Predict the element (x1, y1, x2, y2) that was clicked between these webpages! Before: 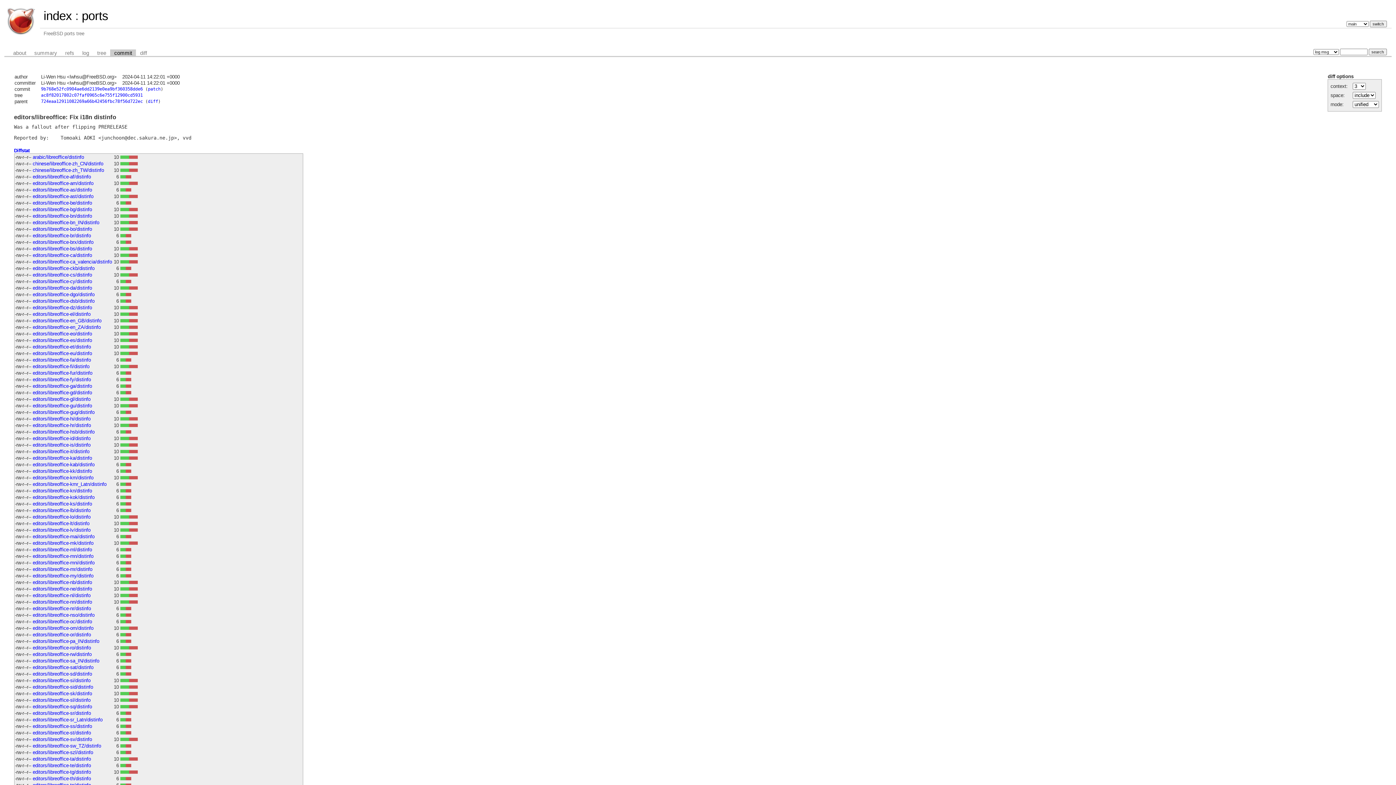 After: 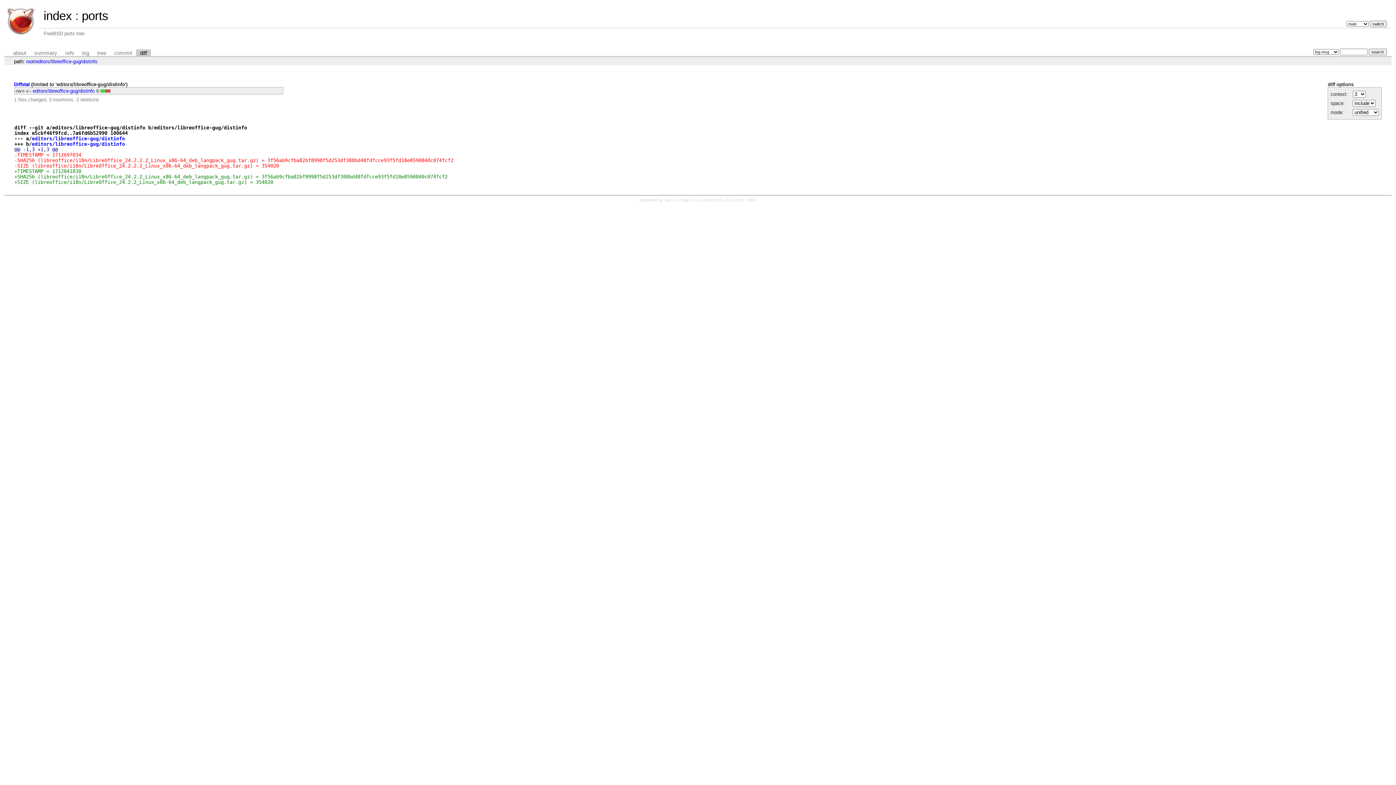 Action: bbox: (32, 409, 94, 415) label: editors/libreoffice-gug/distinfo